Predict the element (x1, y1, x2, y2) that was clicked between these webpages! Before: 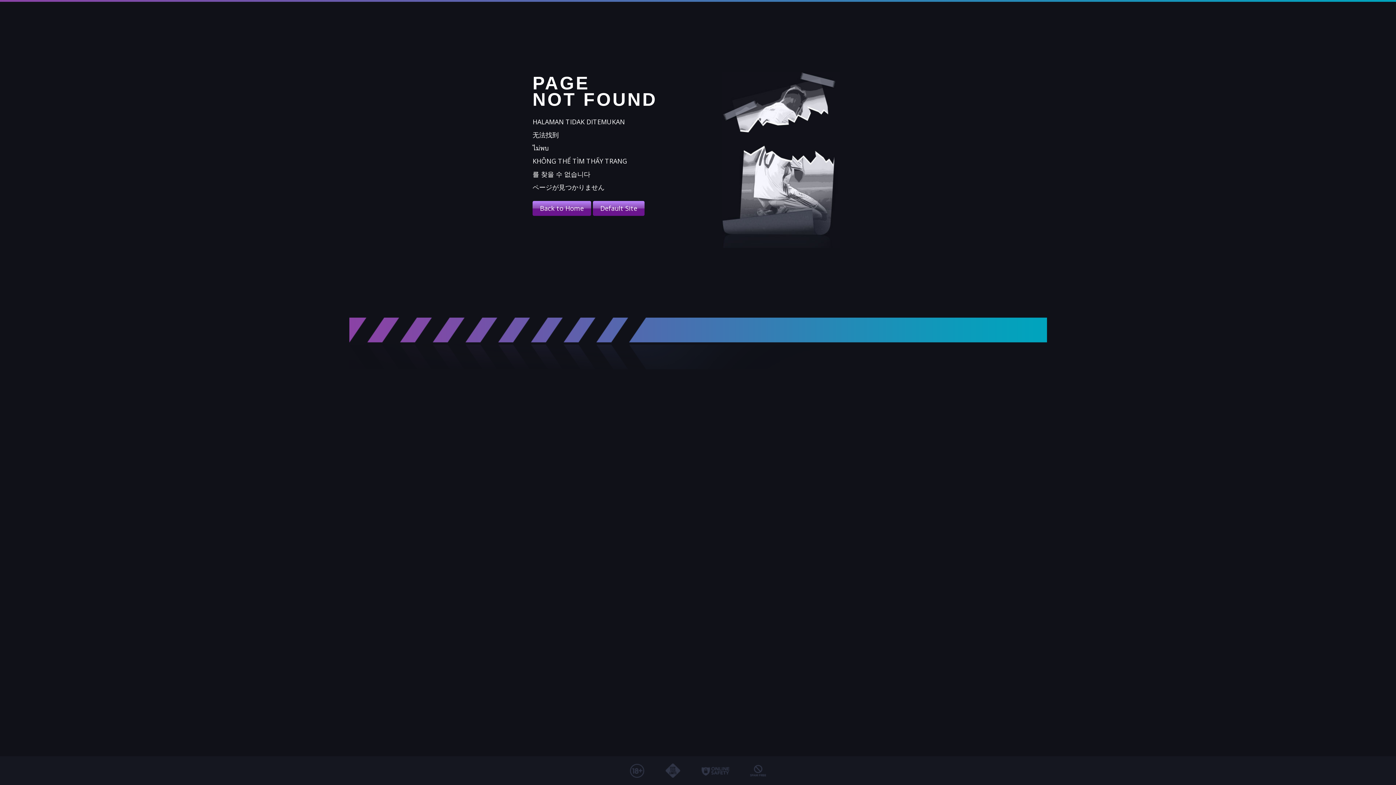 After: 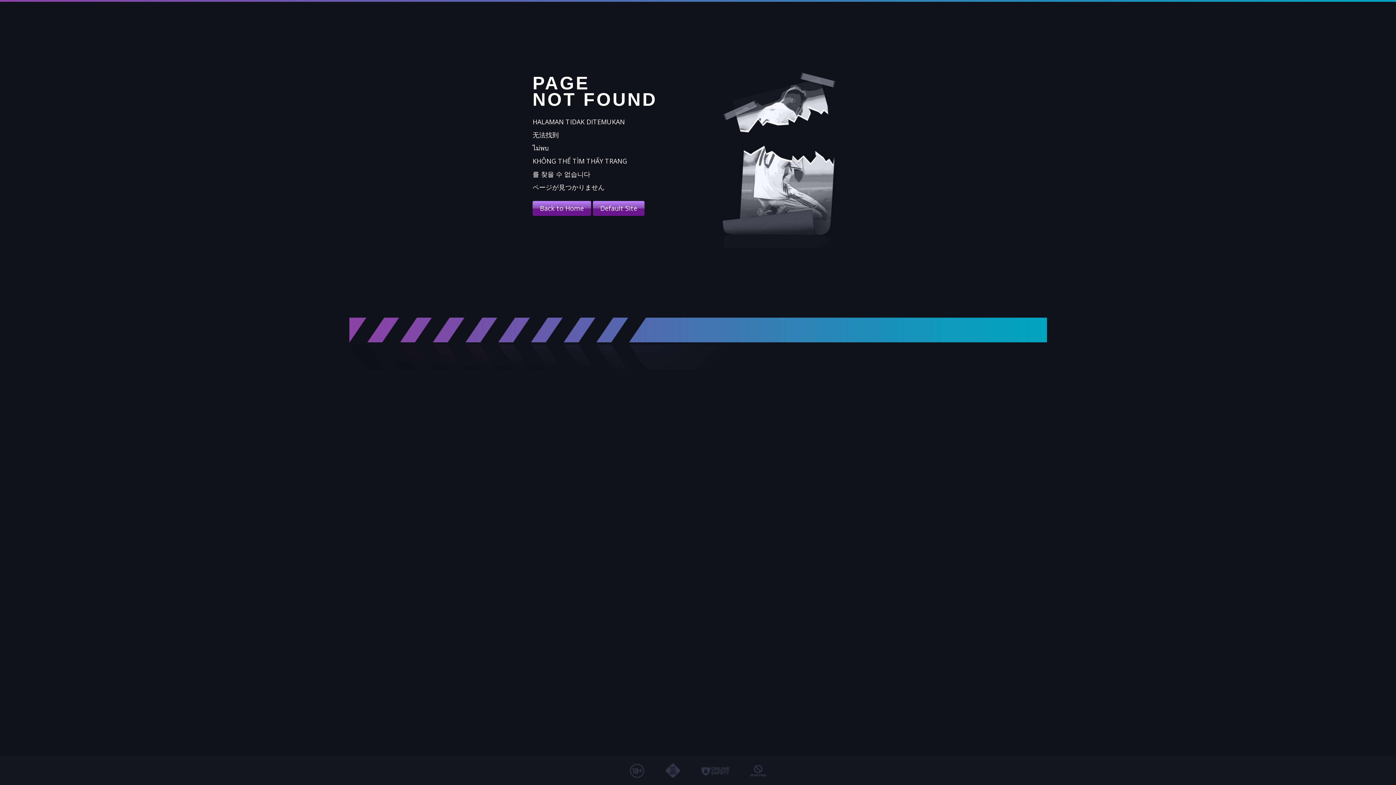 Action: label: Default Site bbox: (593, 201, 644, 216)